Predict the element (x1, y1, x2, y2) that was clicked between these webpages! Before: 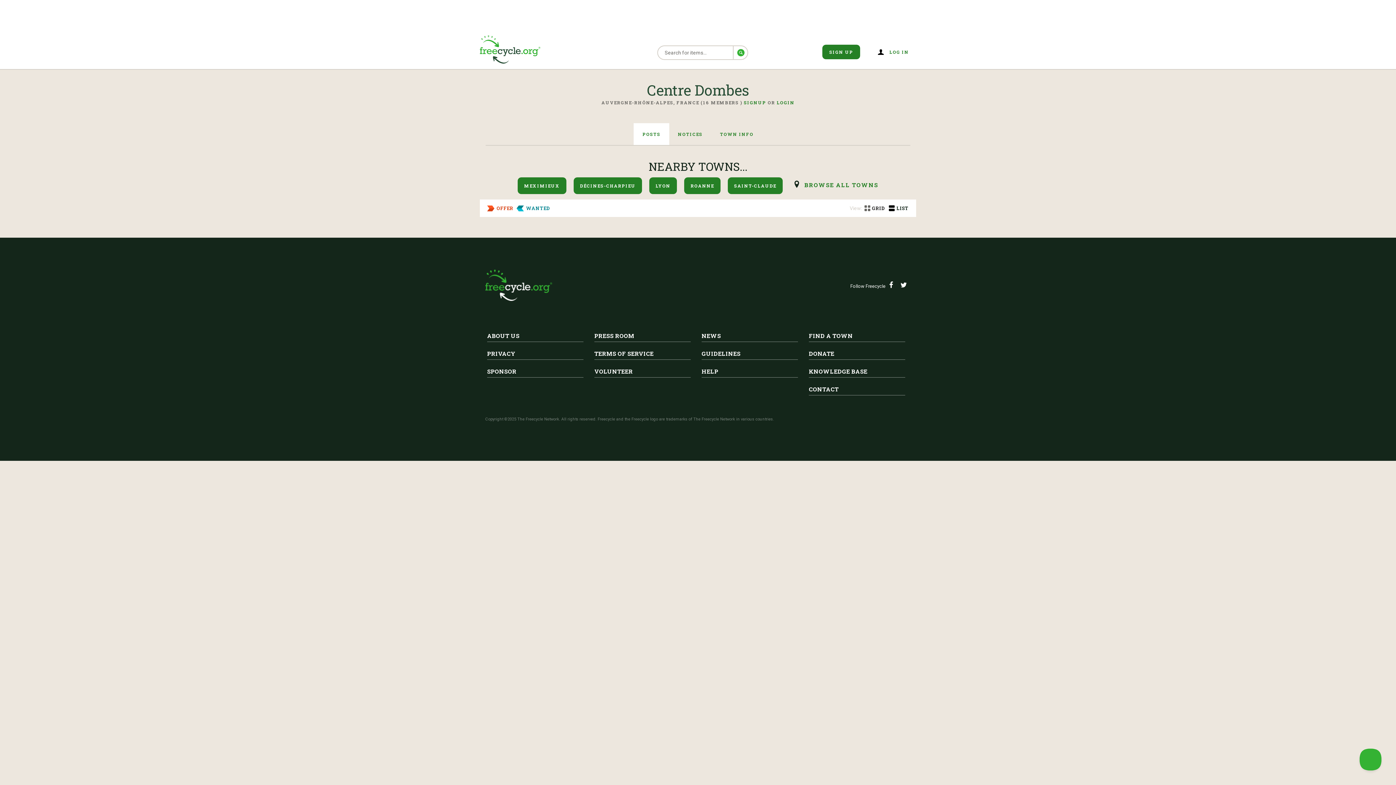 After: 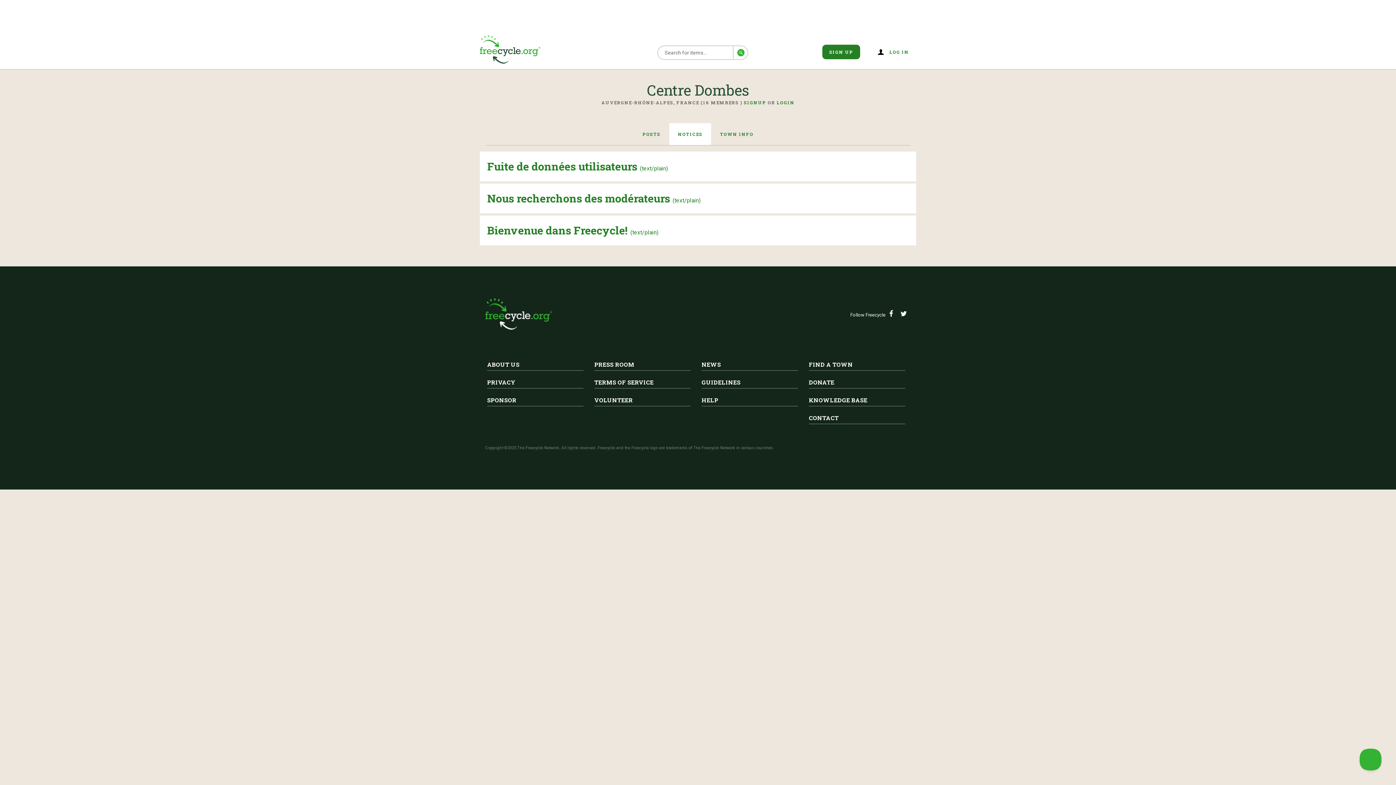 Action: label: NOTICES bbox: (669, 123, 711, 145)